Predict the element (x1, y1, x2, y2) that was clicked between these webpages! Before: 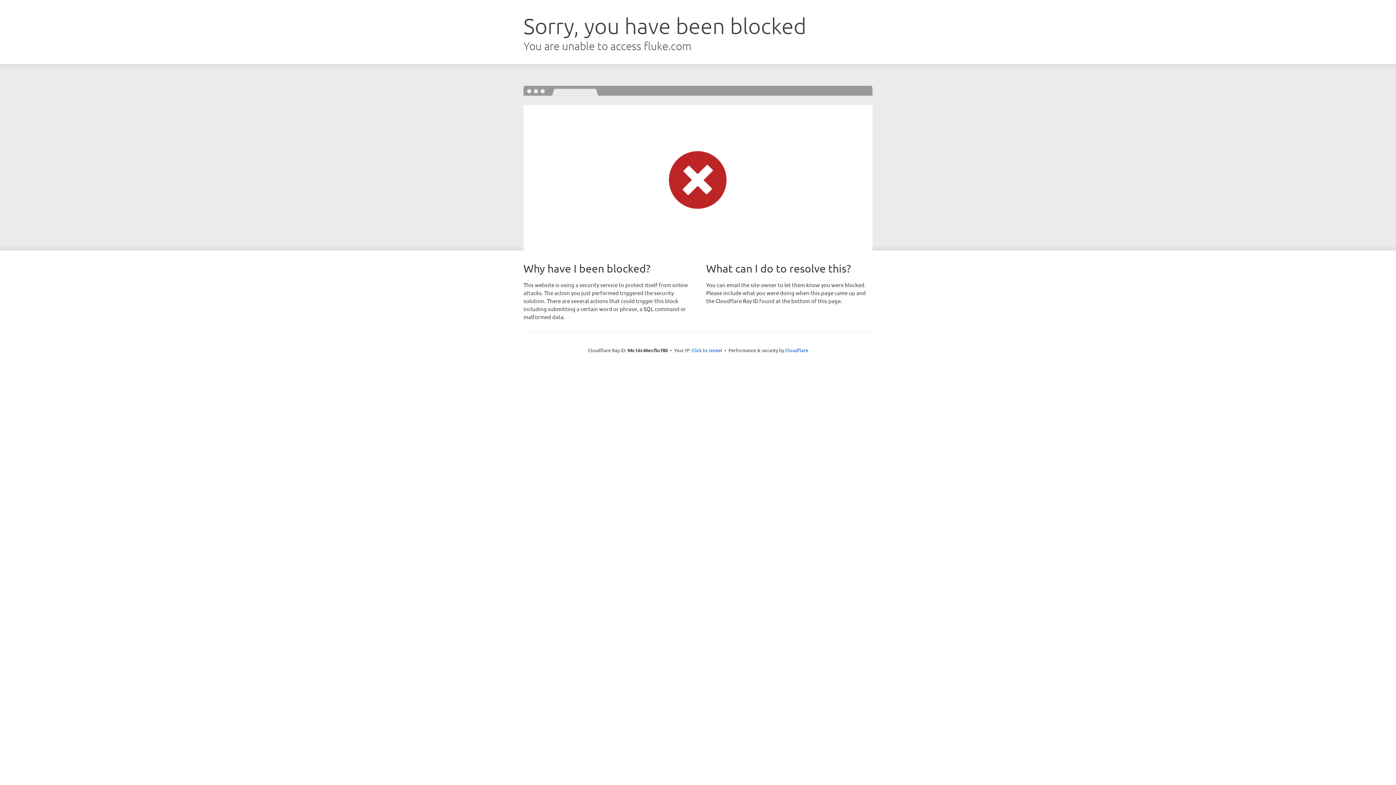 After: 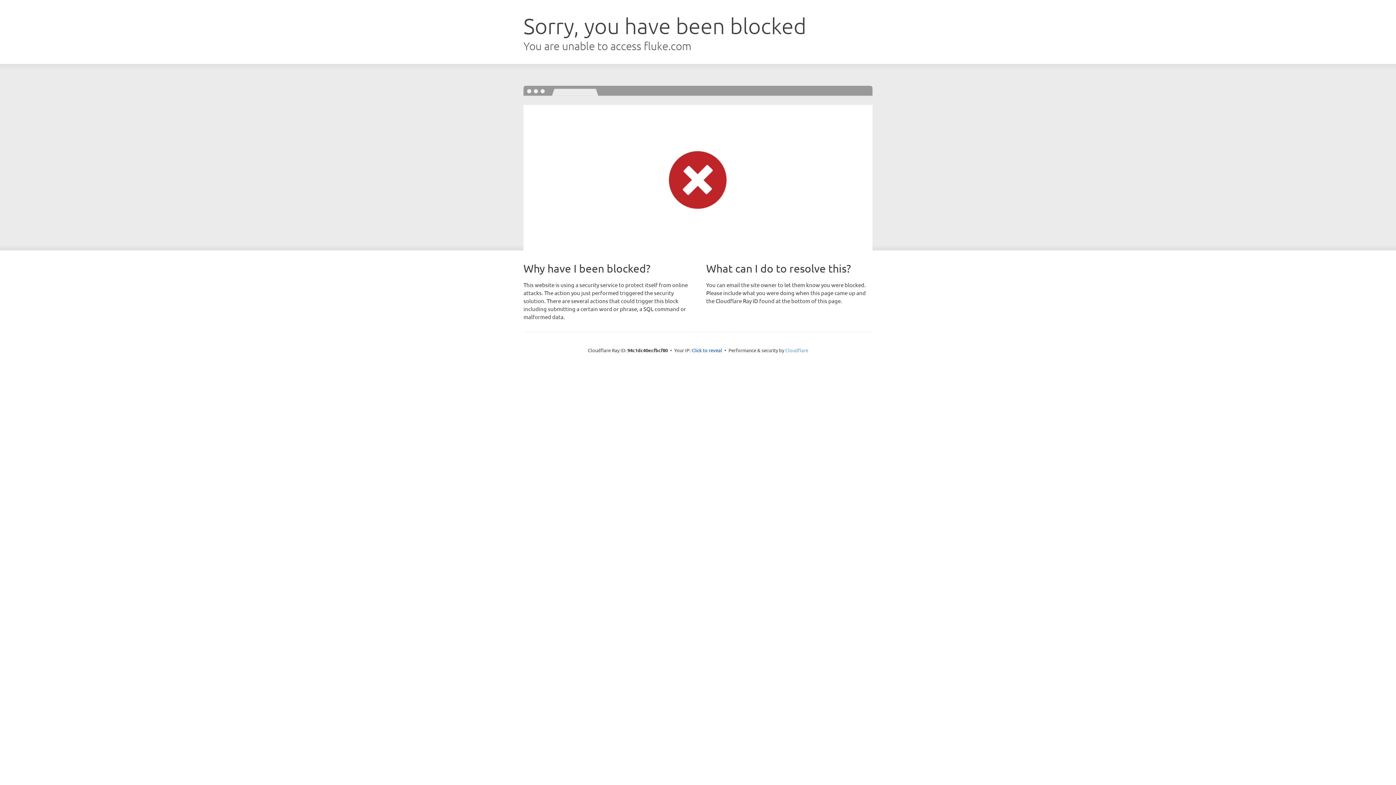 Action: bbox: (785, 347, 808, 353) label: Cloudflare